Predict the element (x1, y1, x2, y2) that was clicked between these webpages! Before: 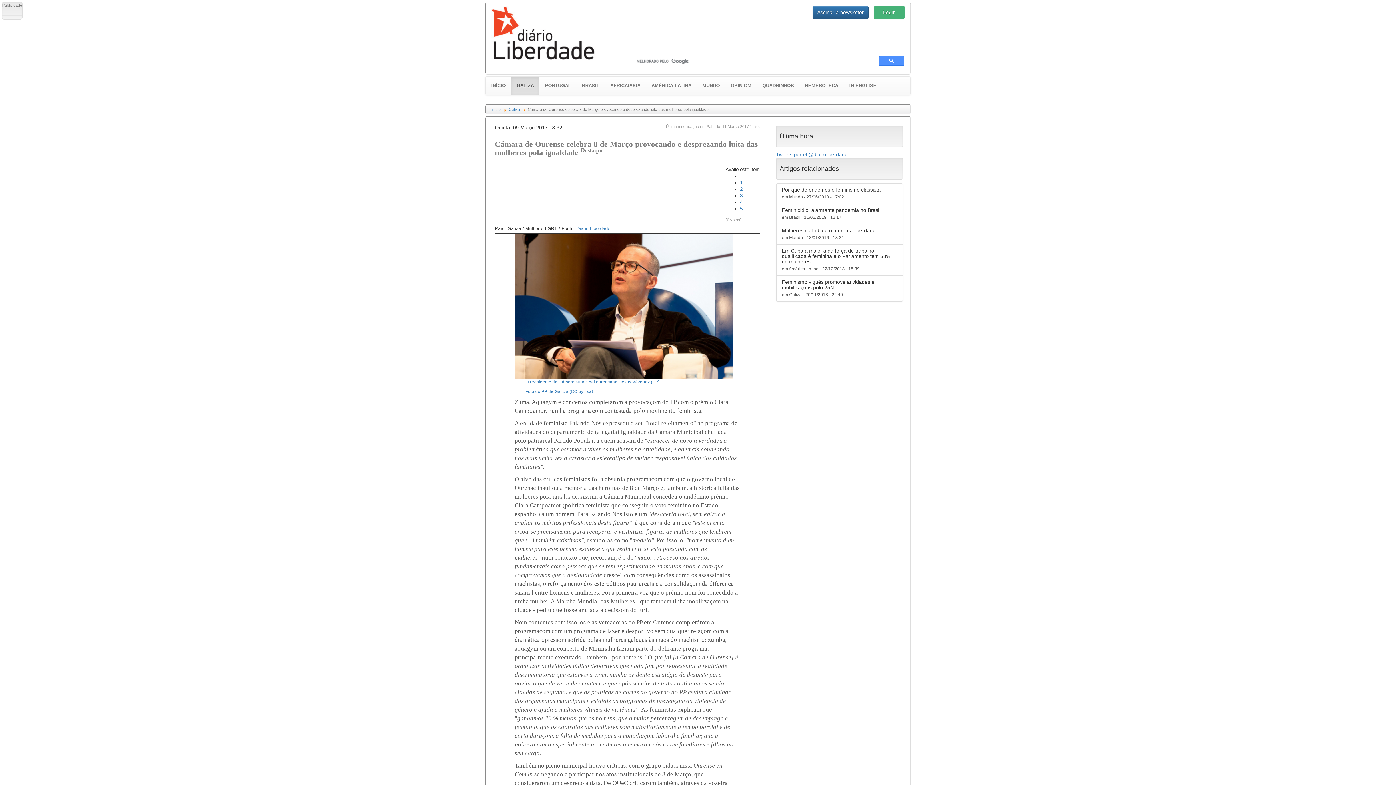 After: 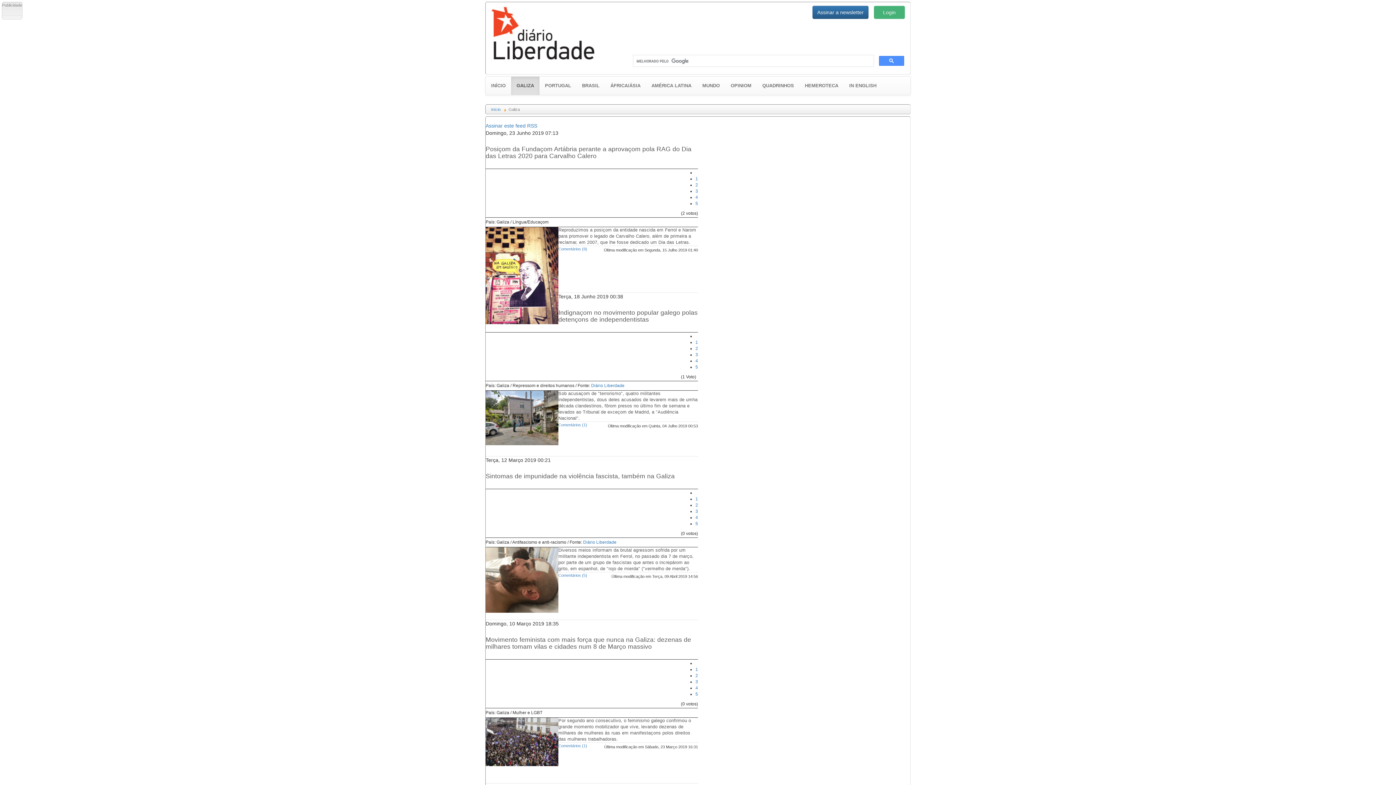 Action: label: GALIZA
(CURRENT) bbox: (511, 76, 539, 94)